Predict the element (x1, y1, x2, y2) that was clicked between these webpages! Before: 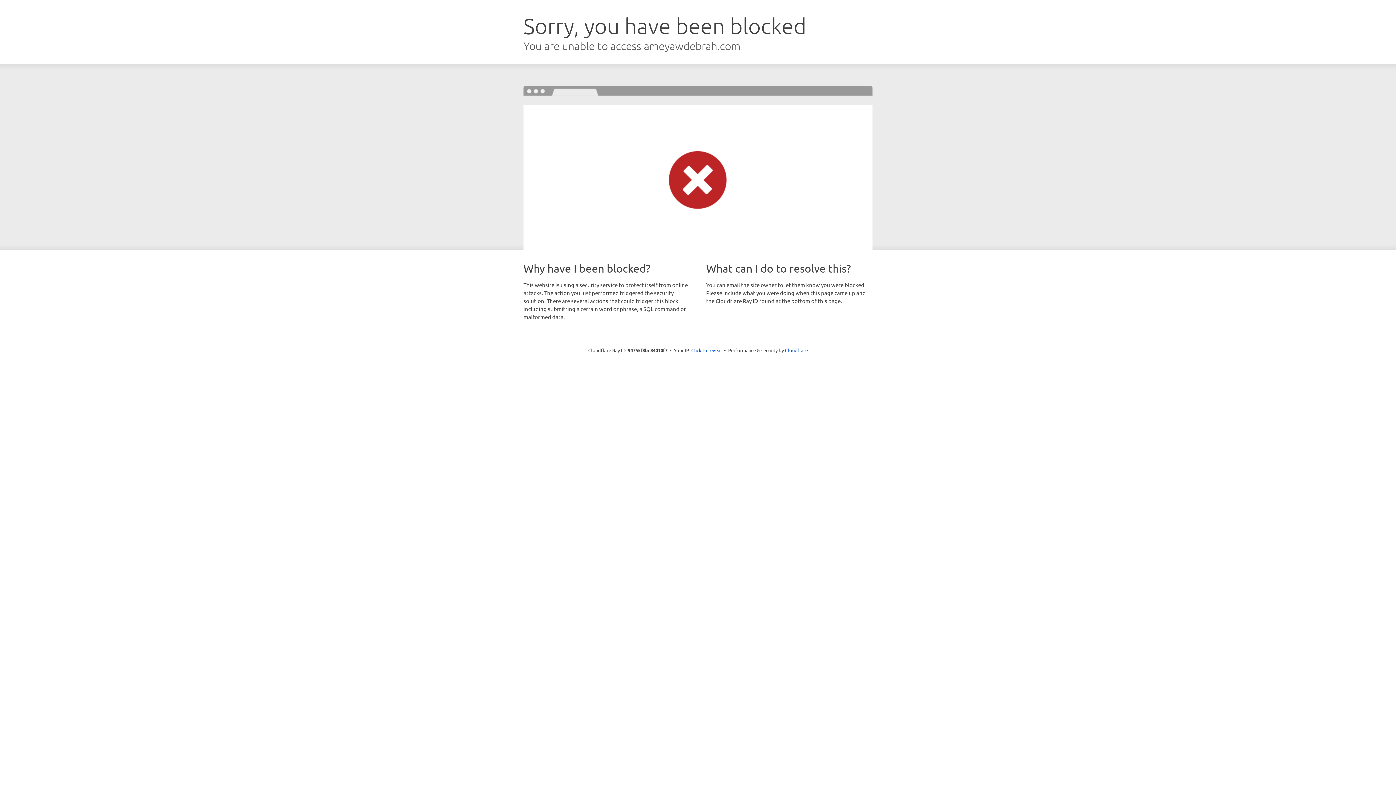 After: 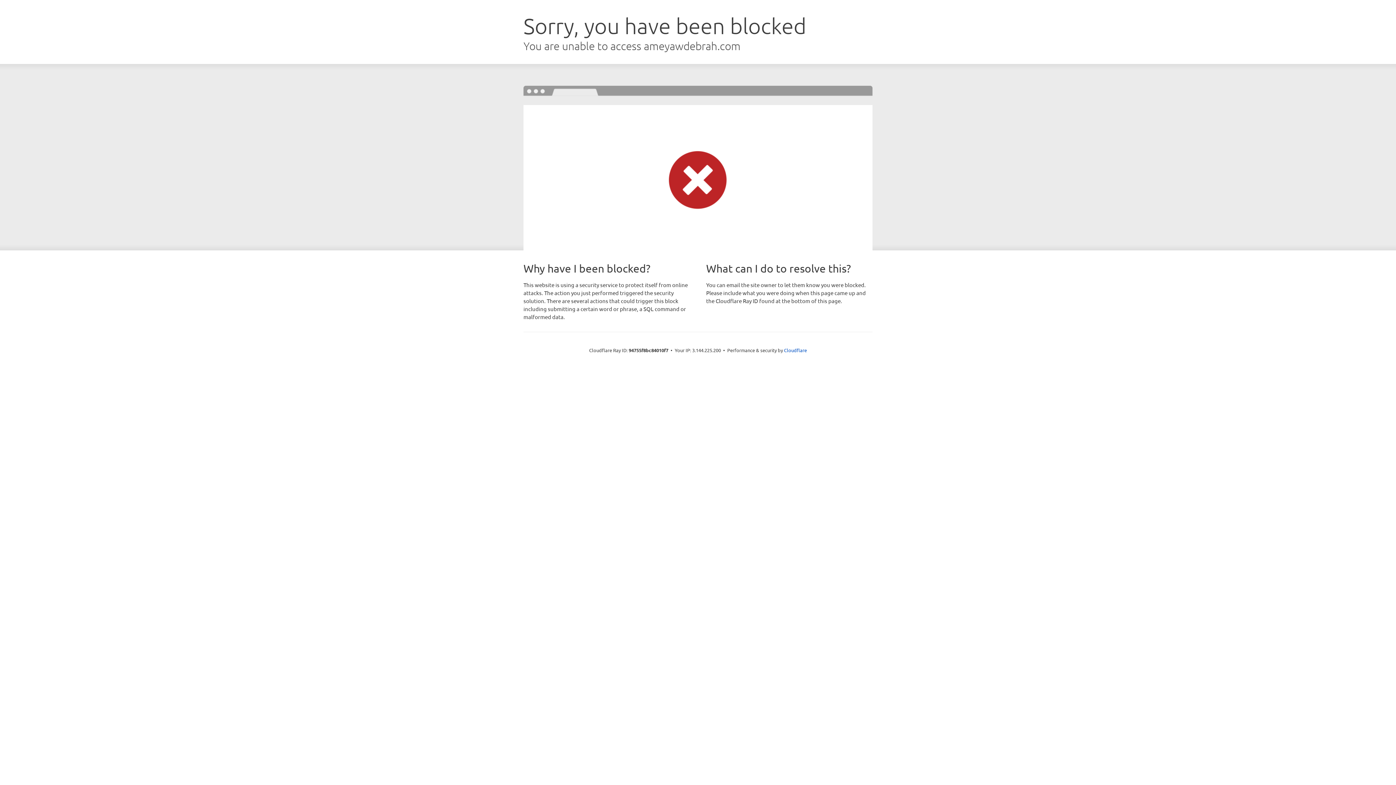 Action: label: Click to reveal bbox: (691, 346, 722, 353)